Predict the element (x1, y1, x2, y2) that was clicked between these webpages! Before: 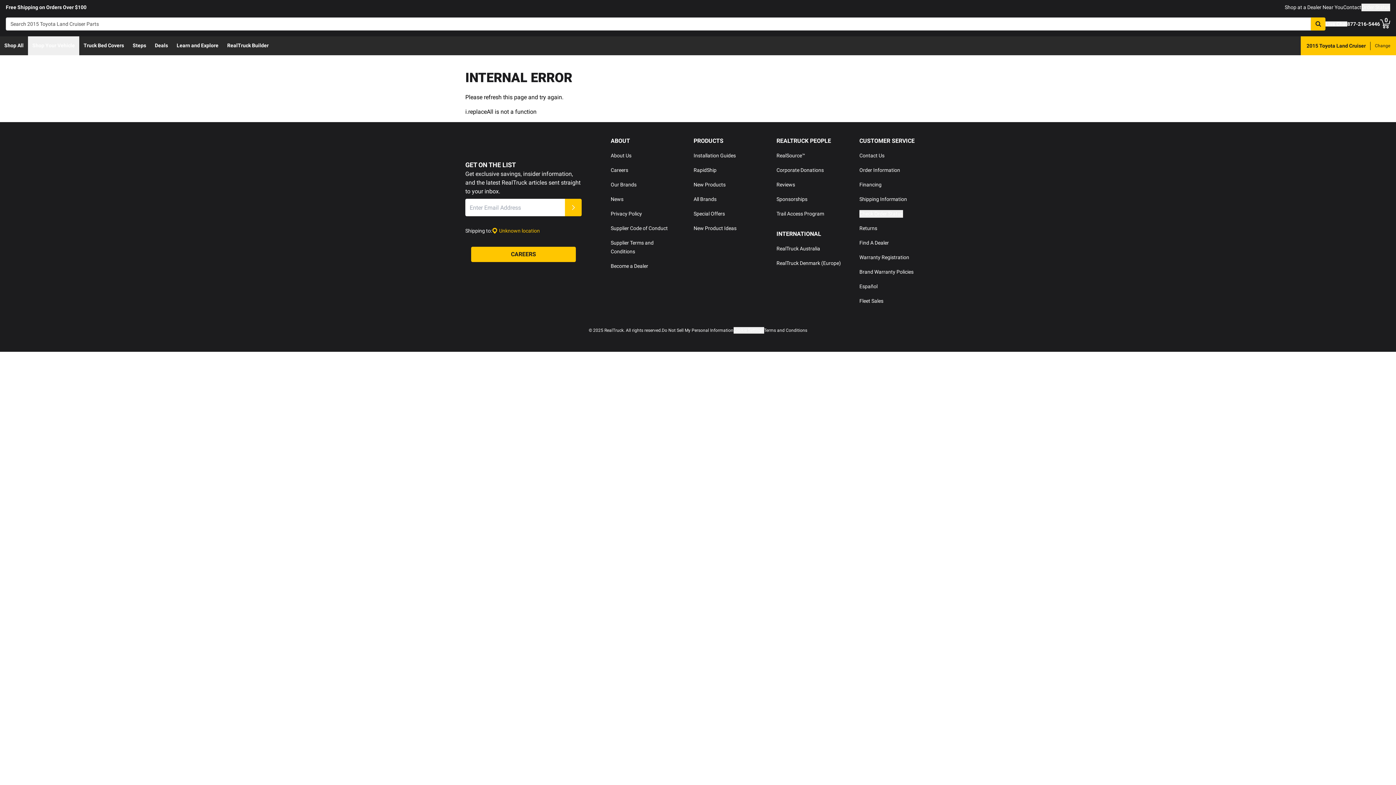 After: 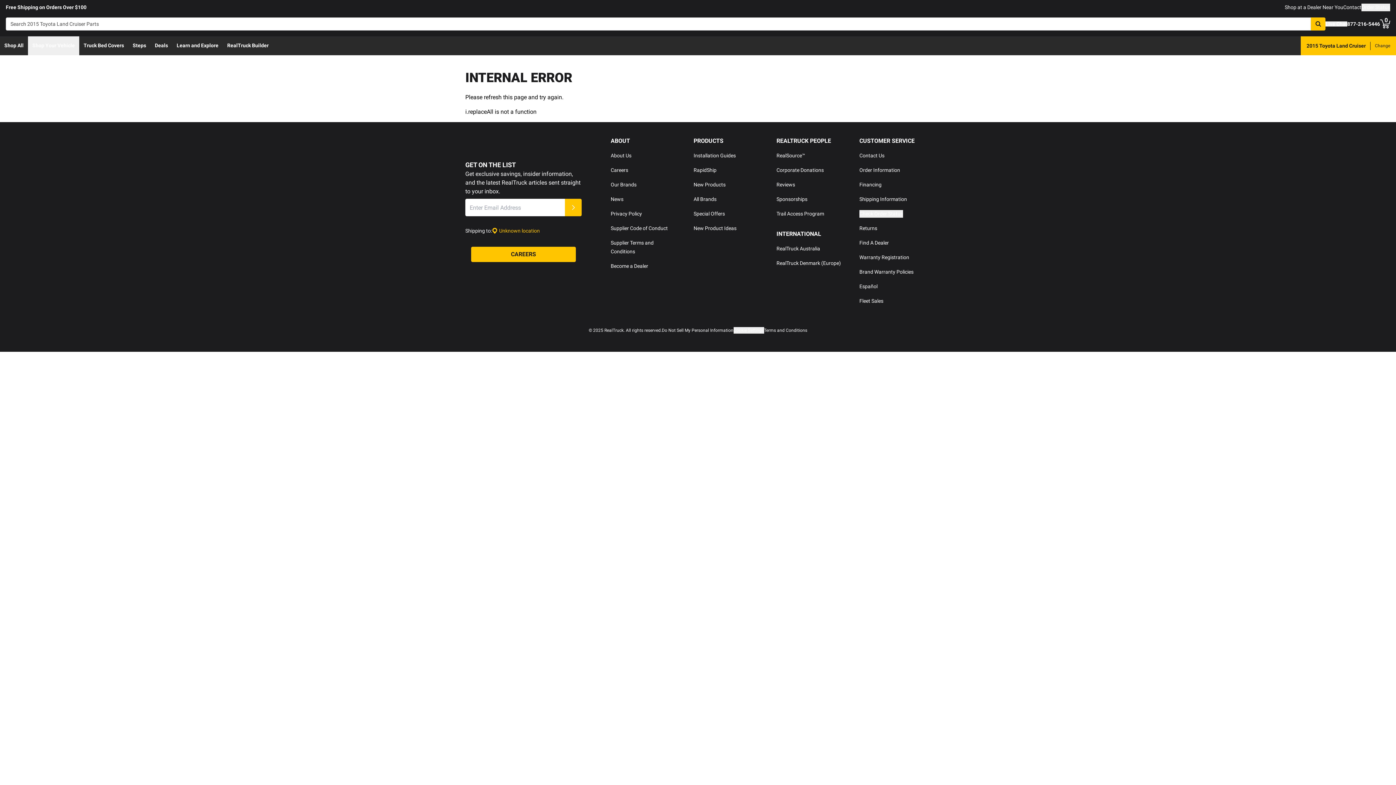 Action: bbox: (776, 245, 820, 251) label: RealTruck Australia